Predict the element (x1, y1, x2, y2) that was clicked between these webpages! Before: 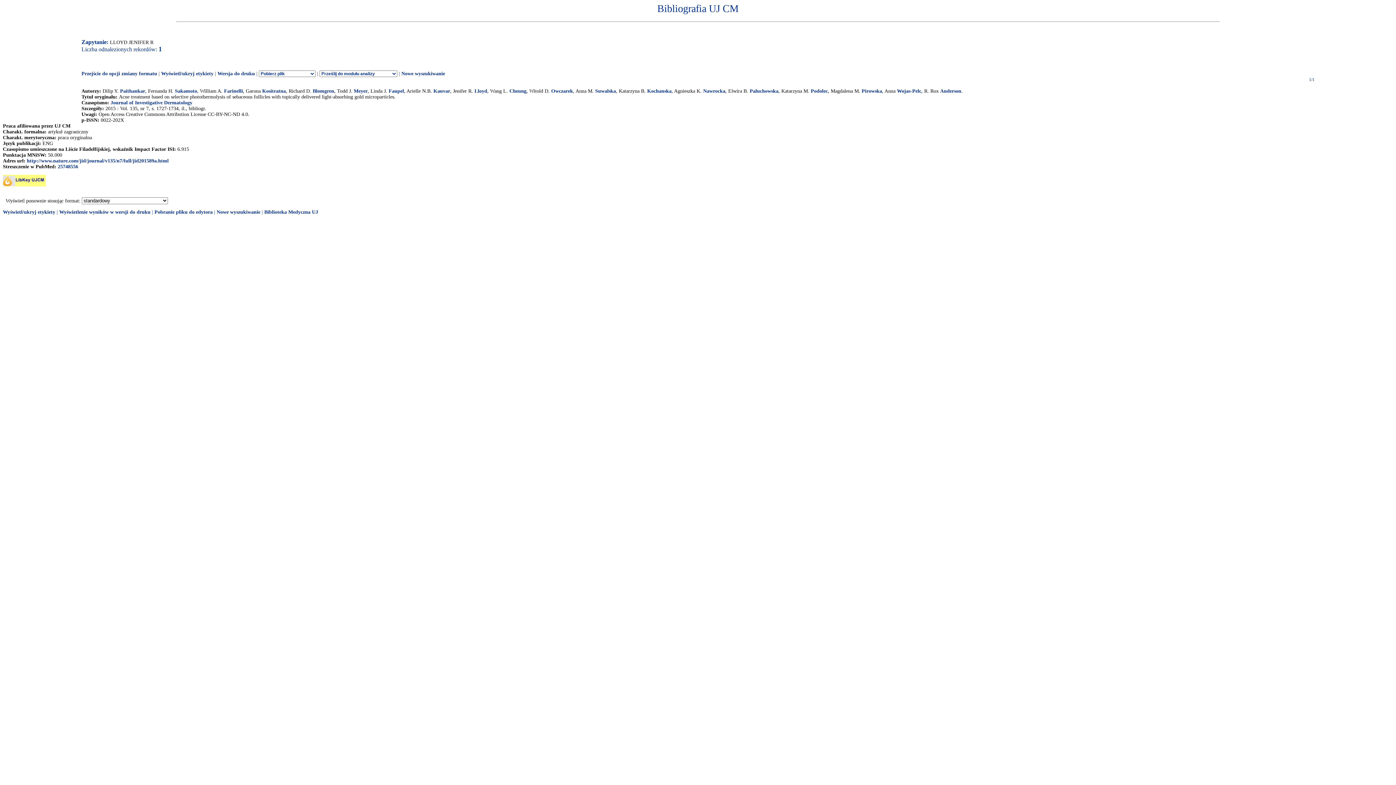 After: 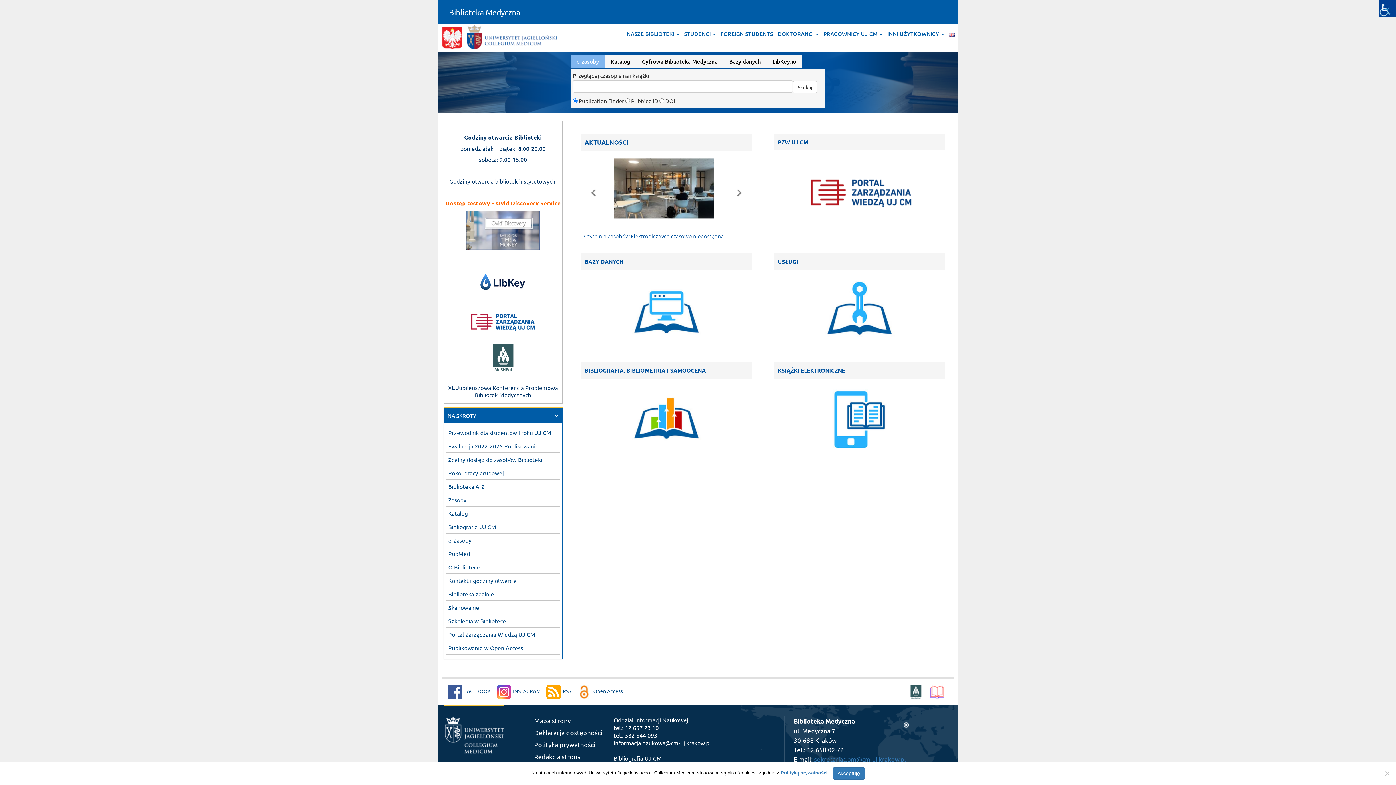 Action: label: Biblioteka Medyczna UJ bbox: (264, 209, 318, 214)